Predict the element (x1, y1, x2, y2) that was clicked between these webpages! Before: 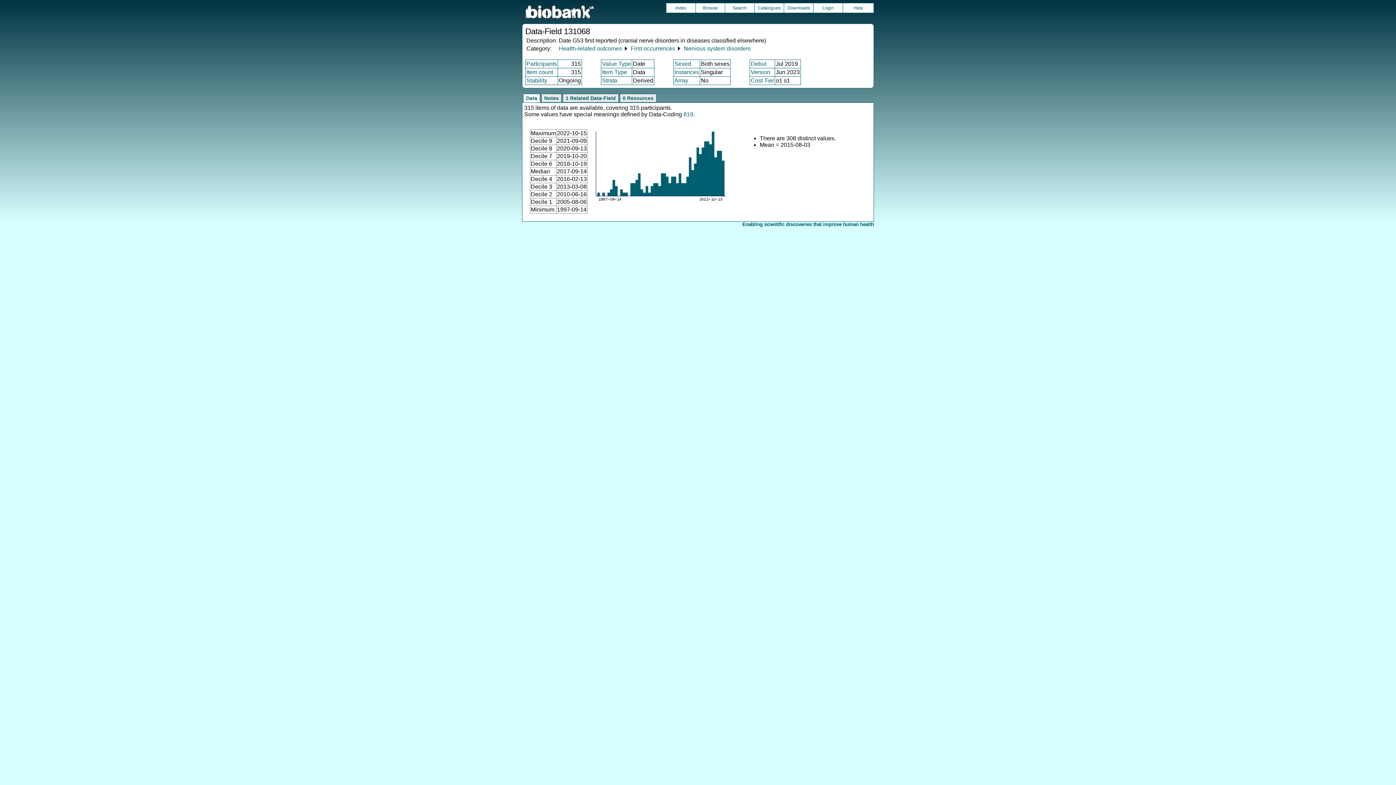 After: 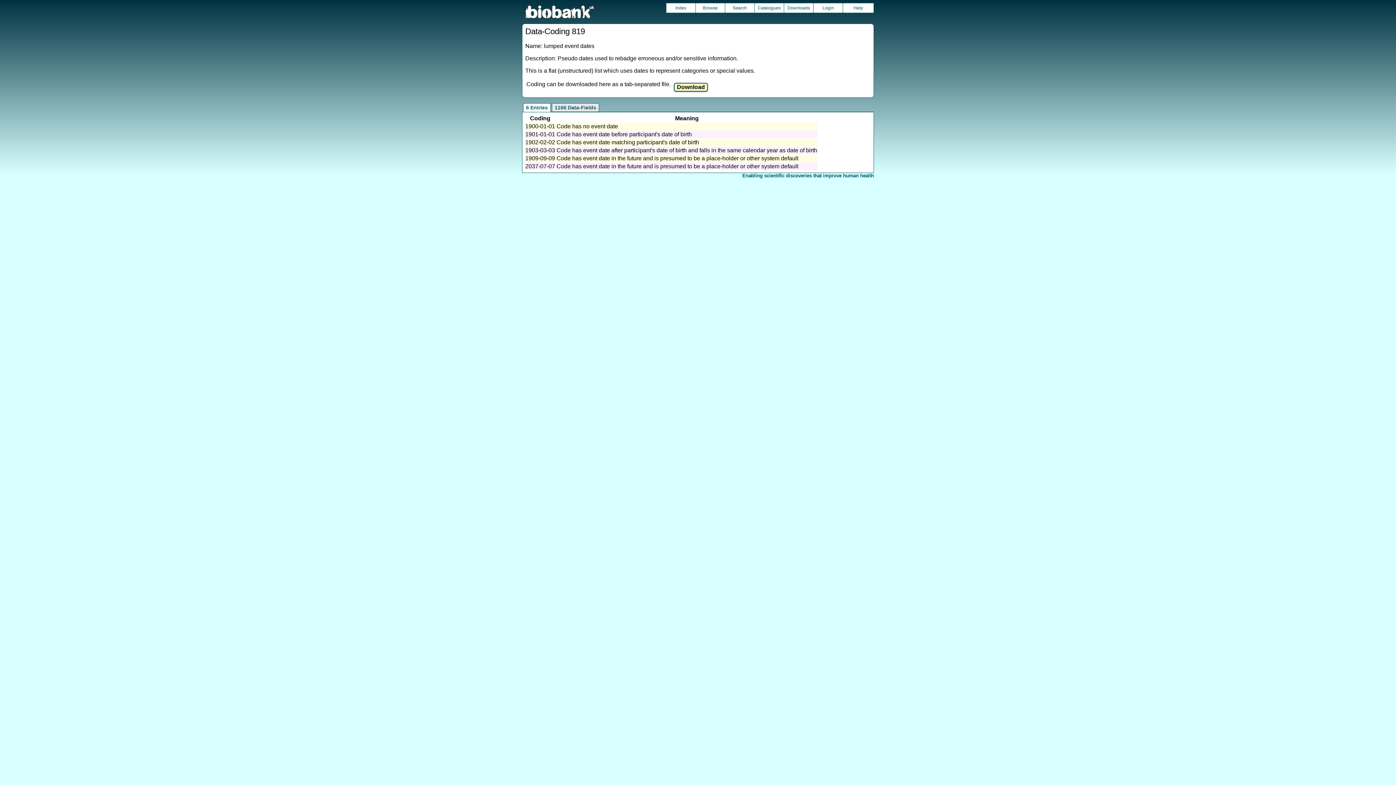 Action: bbox: (683, 111, 693, 117) label: 819